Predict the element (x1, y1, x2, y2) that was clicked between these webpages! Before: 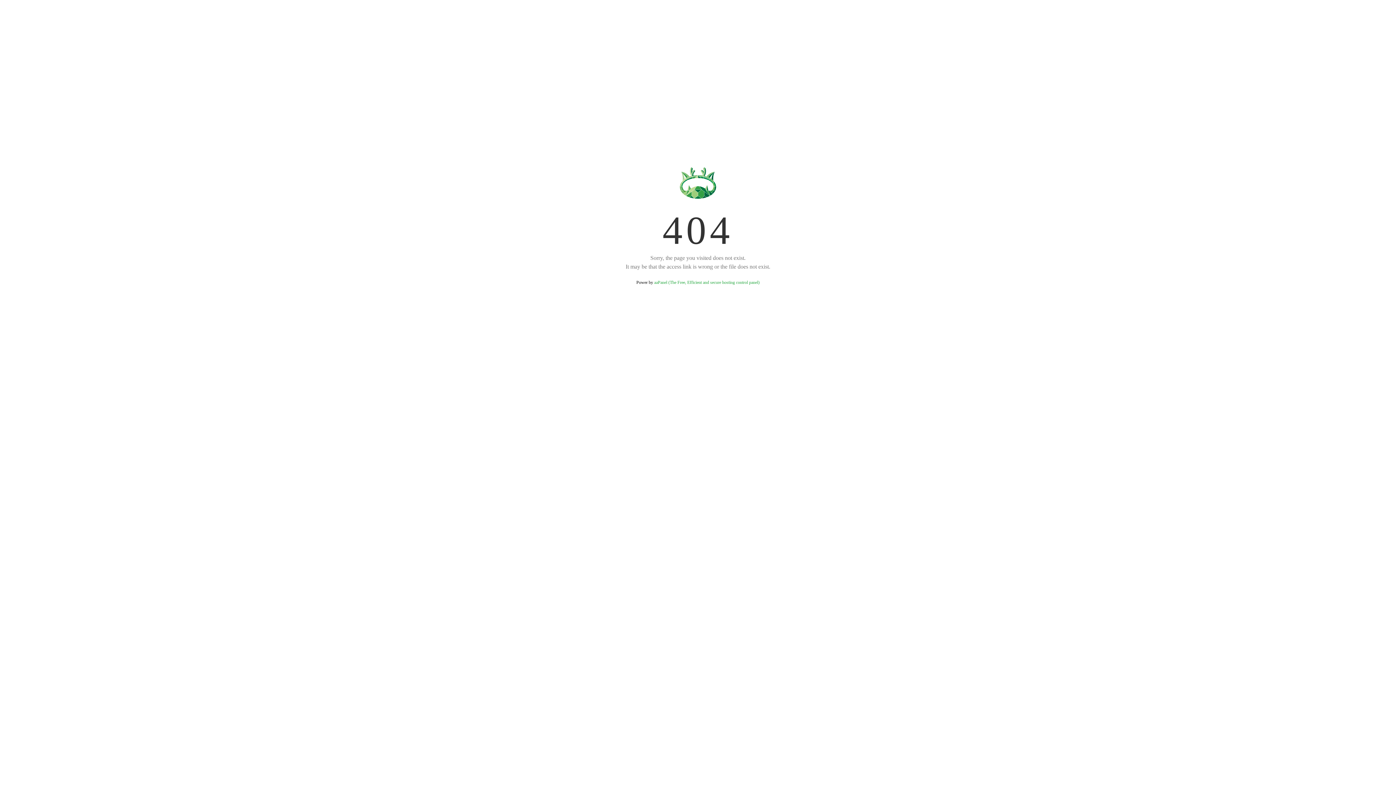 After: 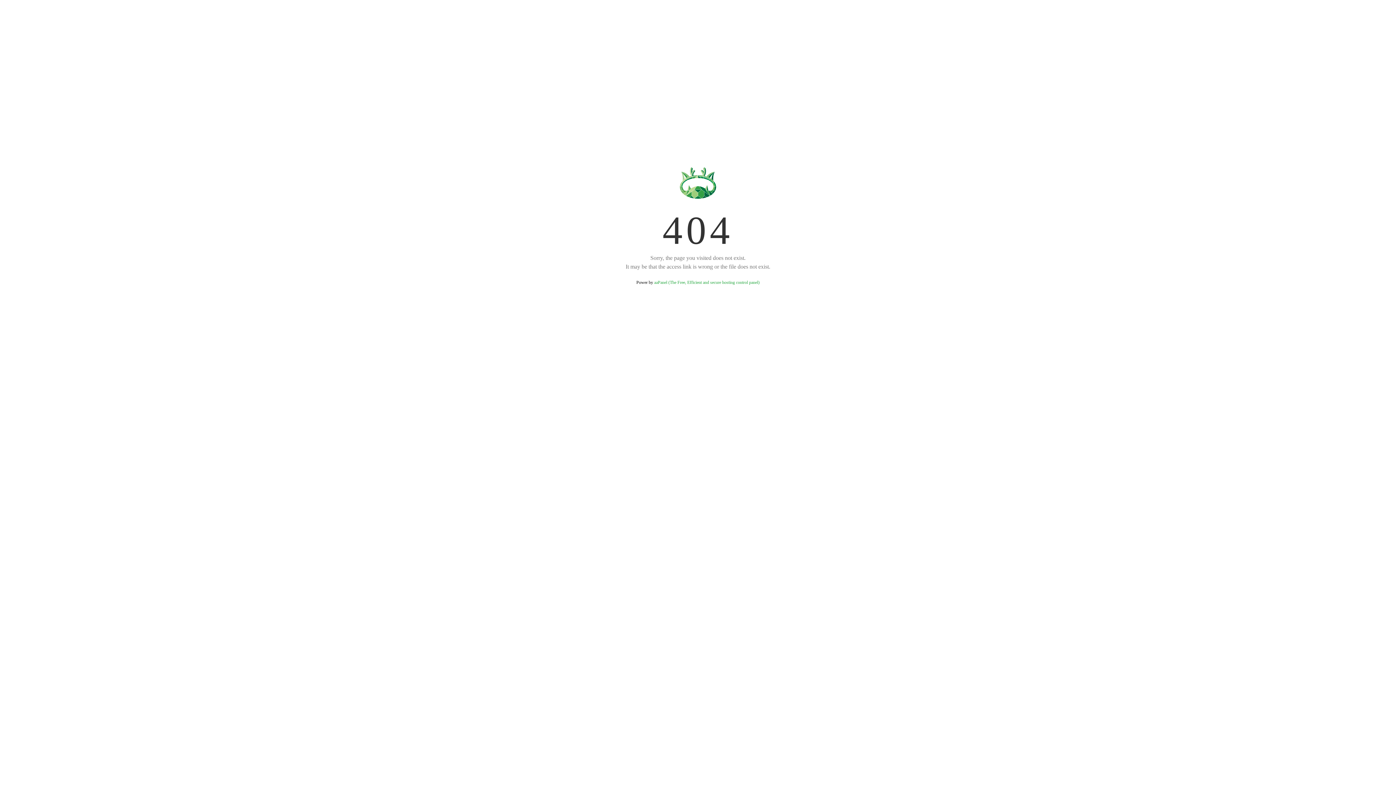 Action: bbox: (654, 280, 759, 285) label: aaPanel (The Free, Efficient and secure hosting control panel)